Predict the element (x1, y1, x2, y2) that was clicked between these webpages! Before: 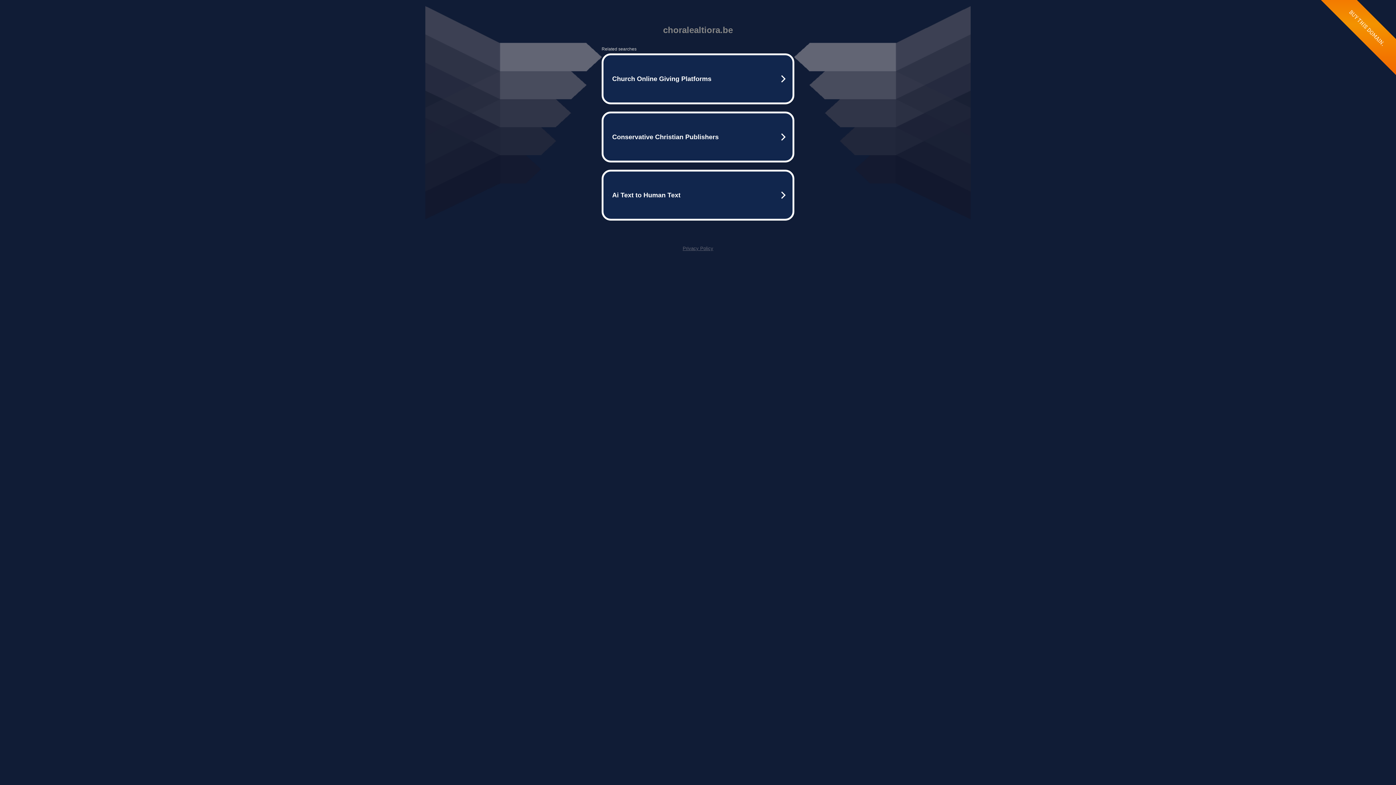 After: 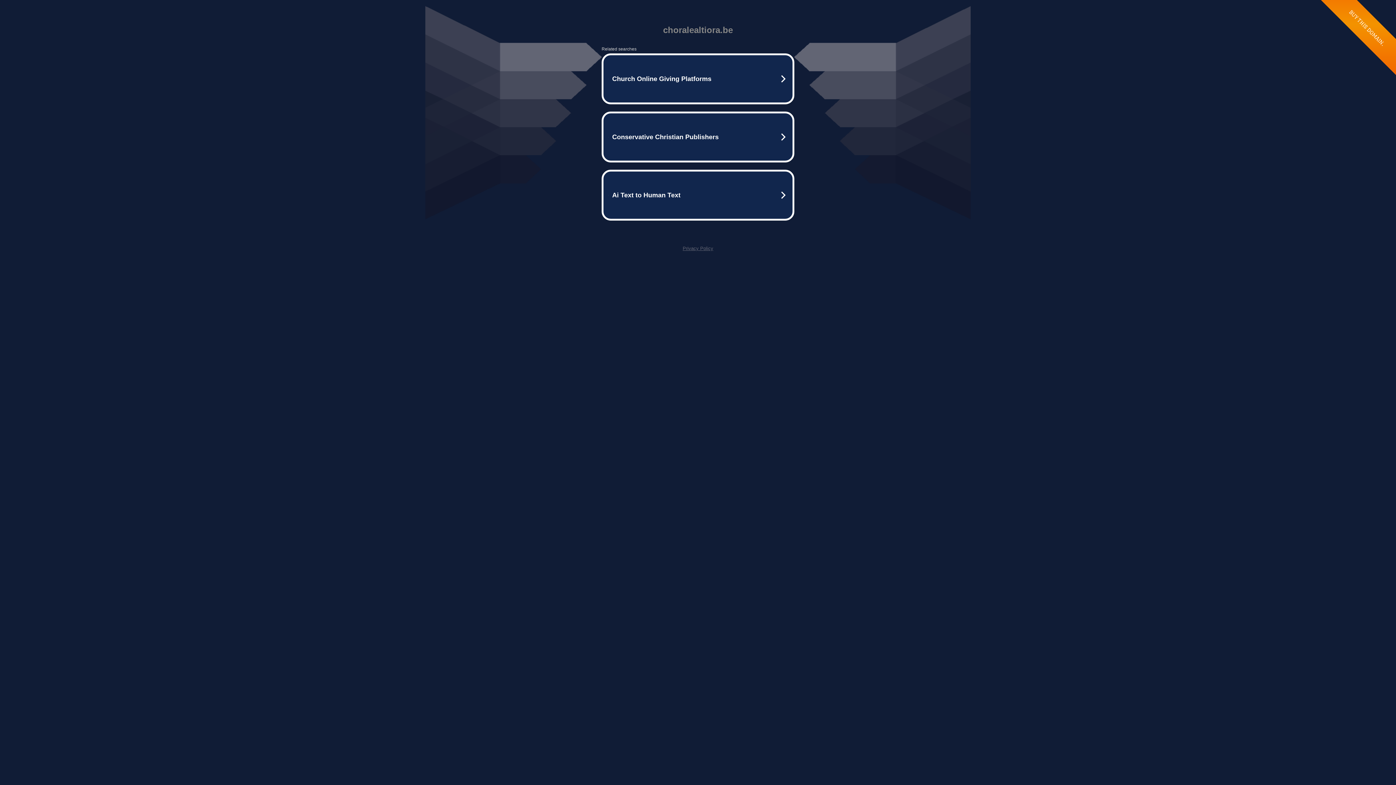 Action: bbox: (682, 245, 713, 251) label: Privacy Policy